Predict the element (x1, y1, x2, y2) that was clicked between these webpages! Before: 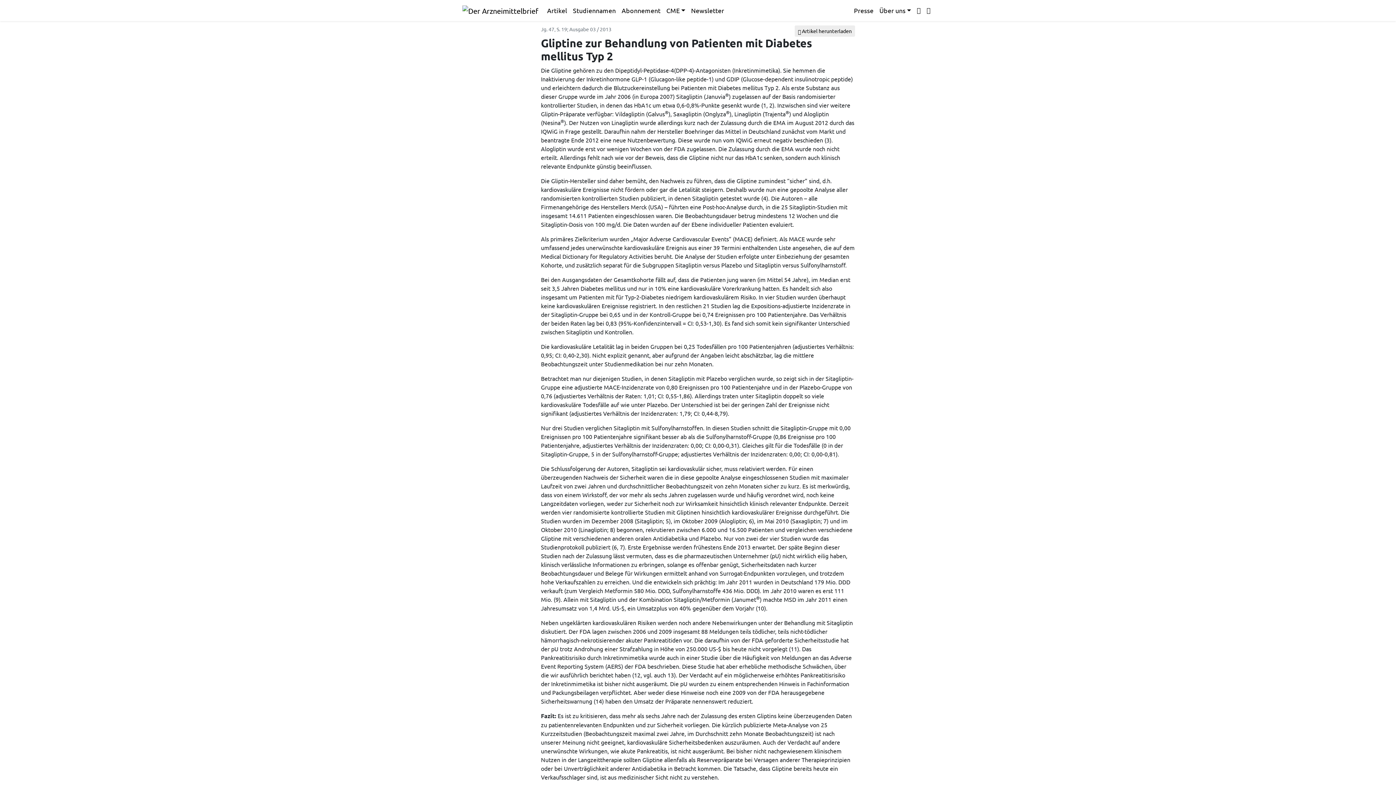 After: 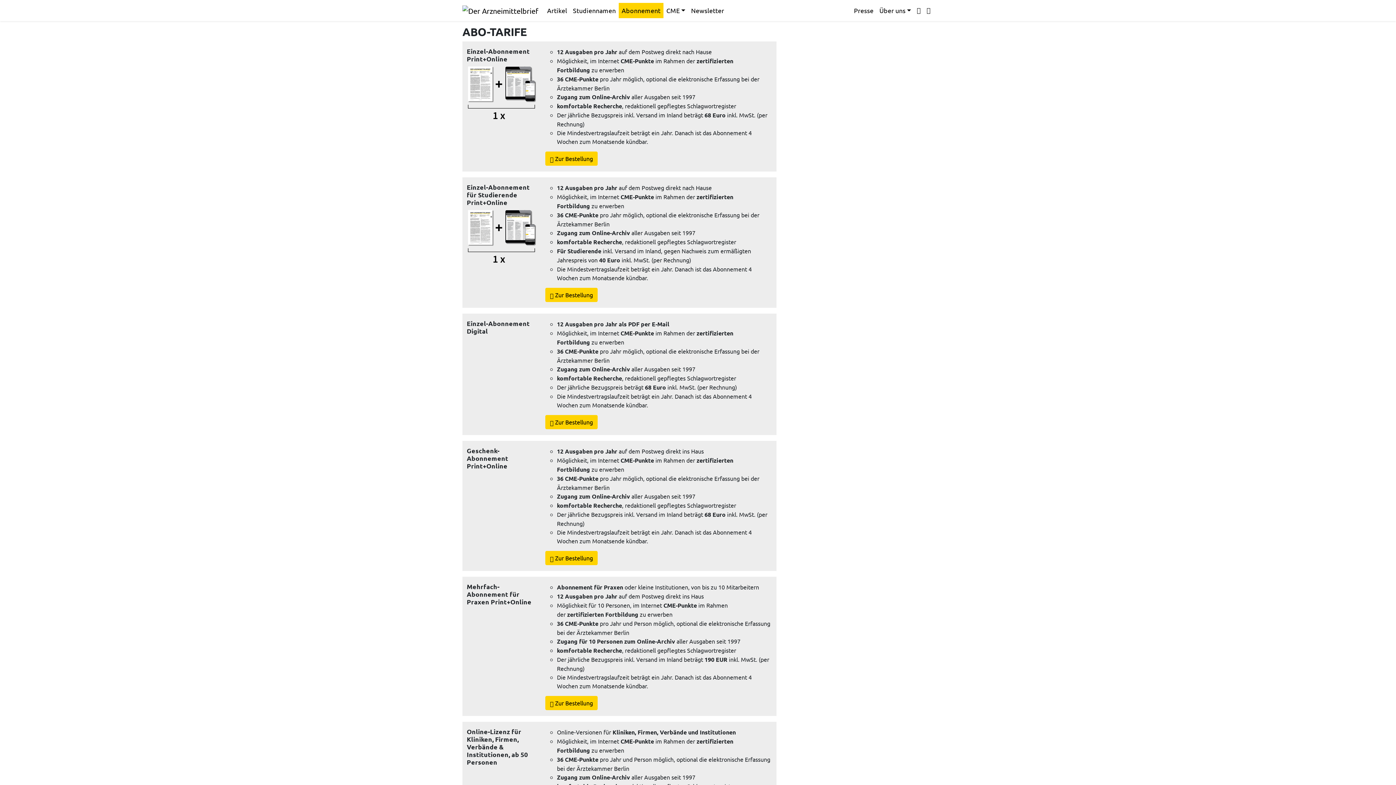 Action: label: Abonnement bbox: (618, 2, 663, 18)